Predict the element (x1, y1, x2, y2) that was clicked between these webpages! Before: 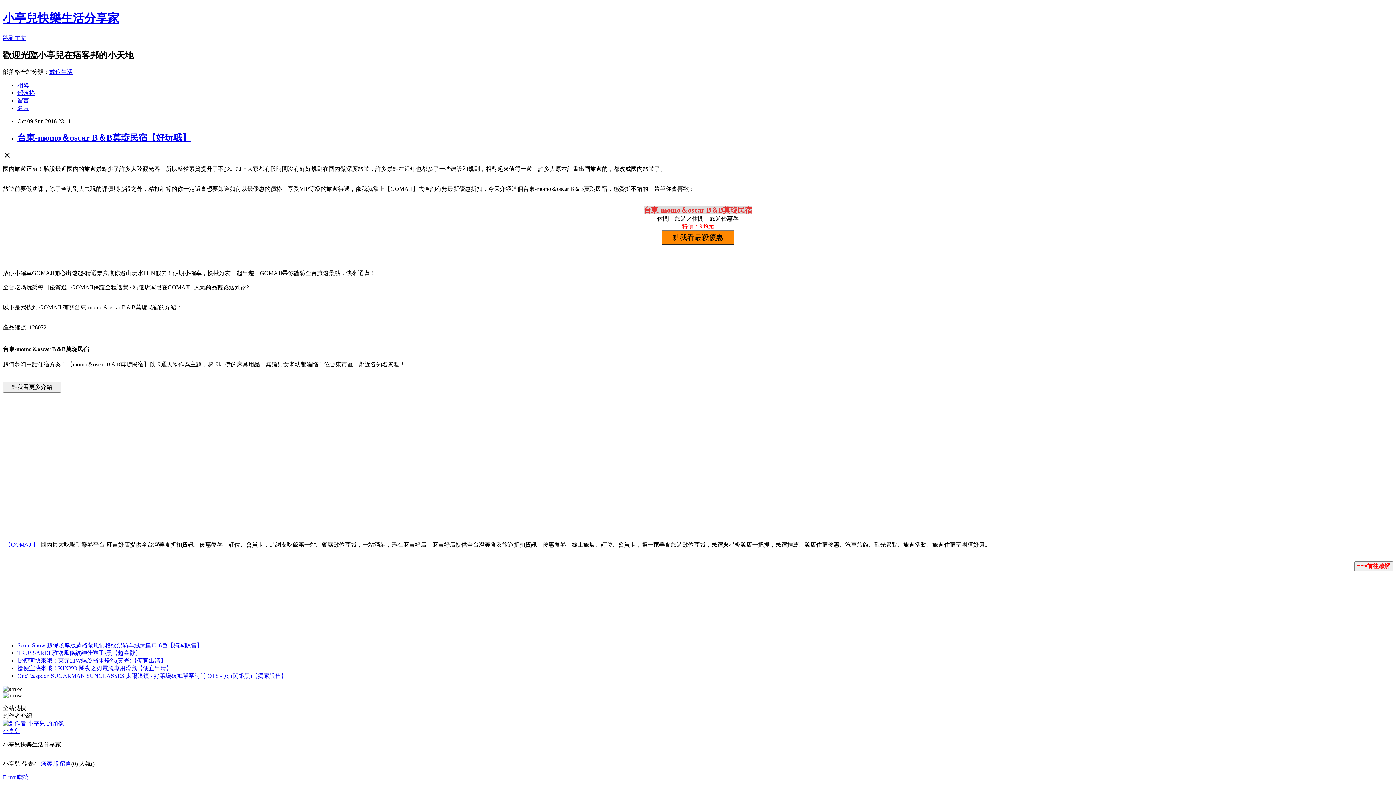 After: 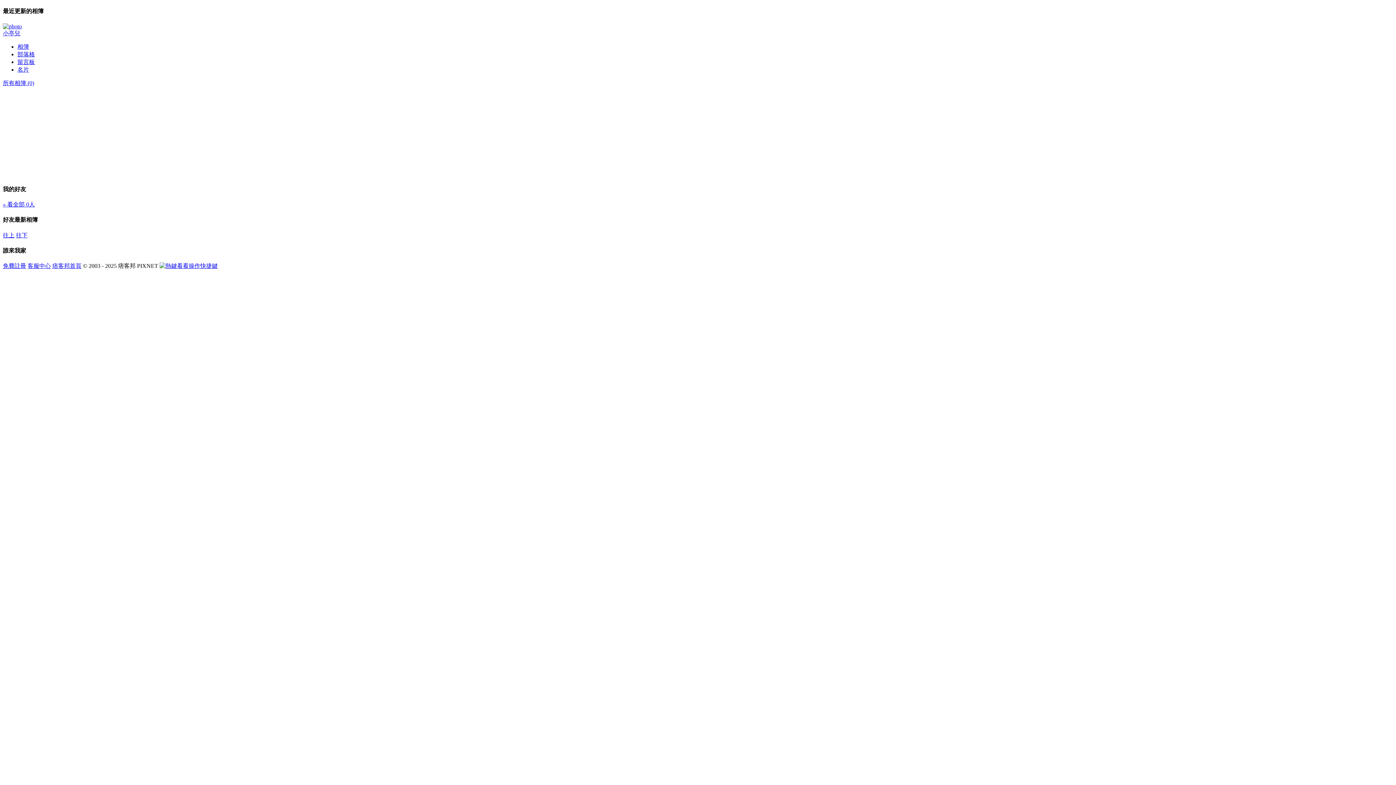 Action: bbox: (17, 82, 29, 88) label: 相簿